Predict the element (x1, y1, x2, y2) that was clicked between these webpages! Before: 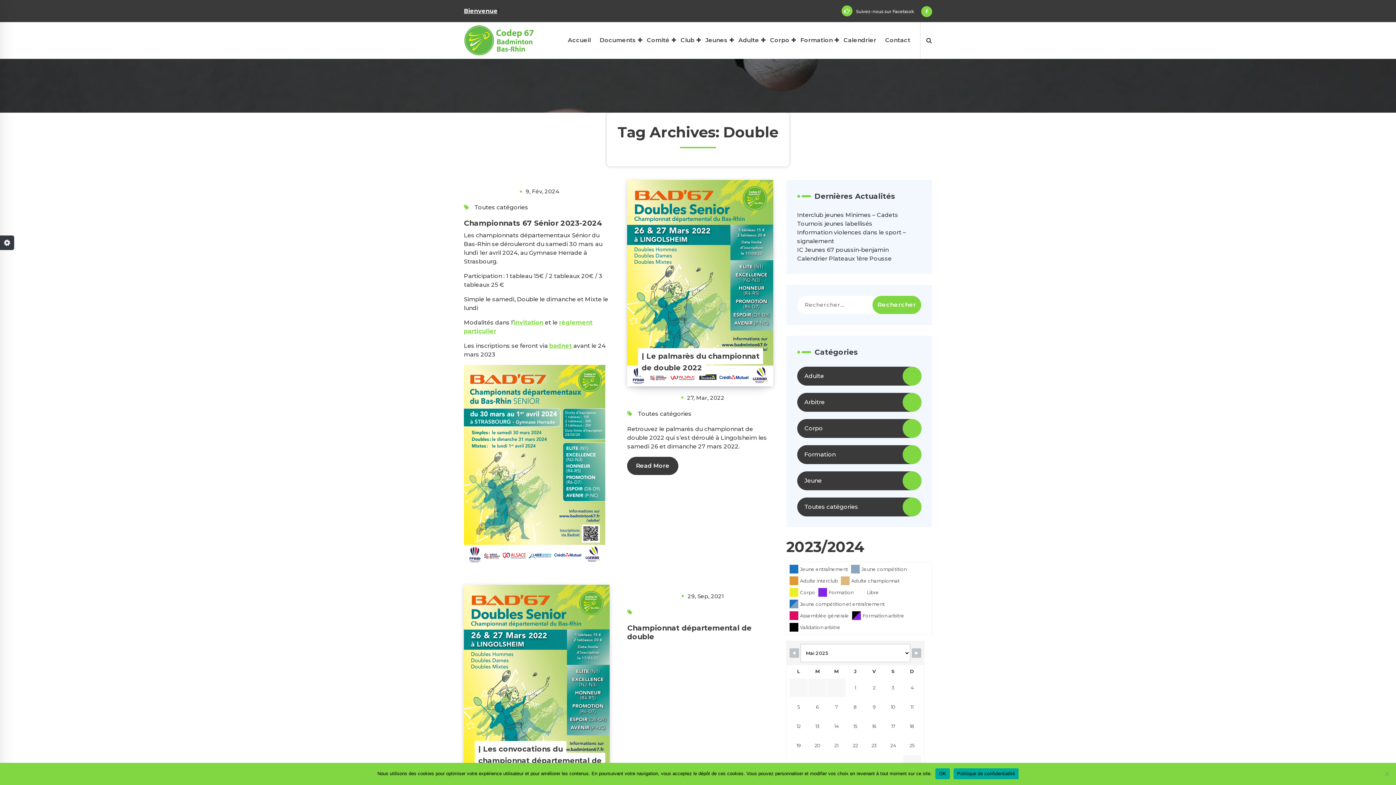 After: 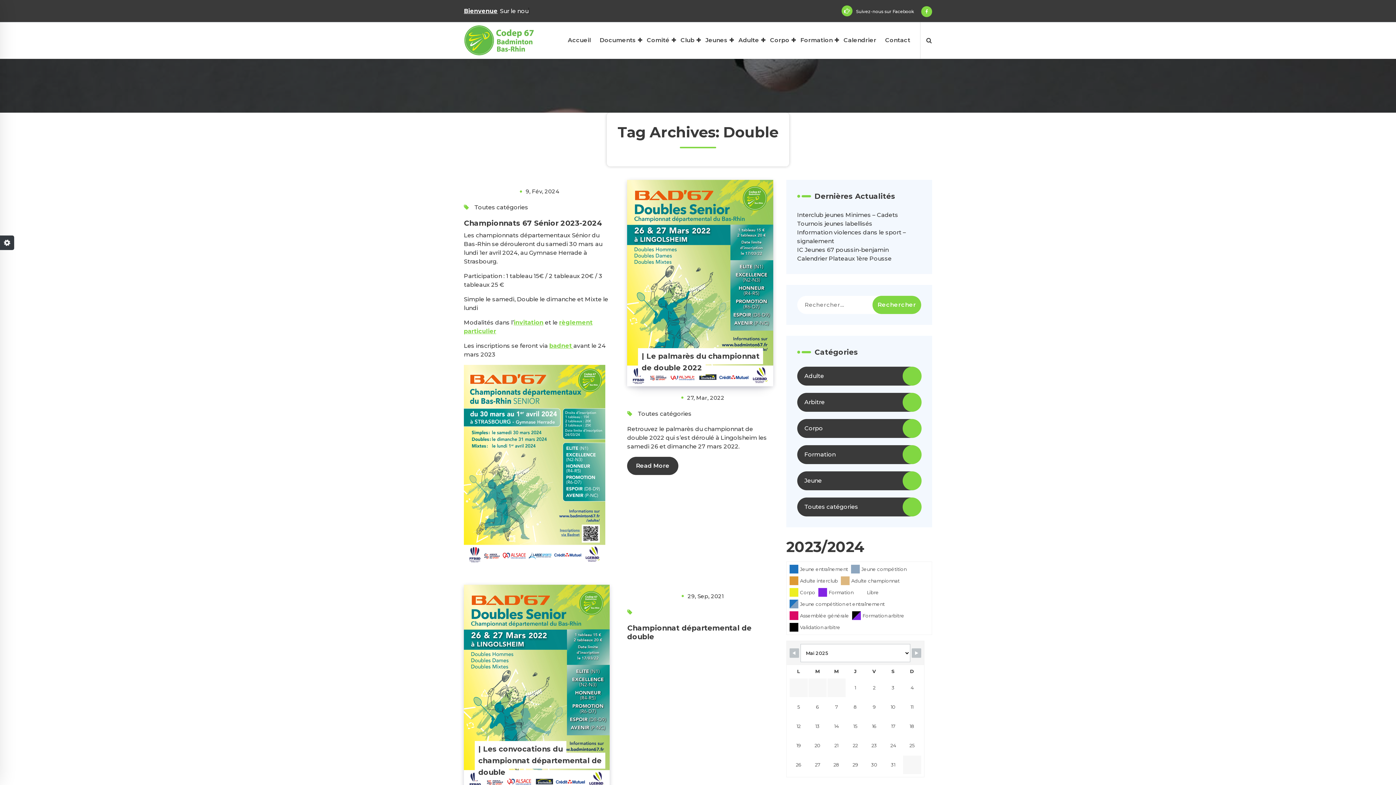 Action: bbox: (935, 768, 950, 779) label: OK